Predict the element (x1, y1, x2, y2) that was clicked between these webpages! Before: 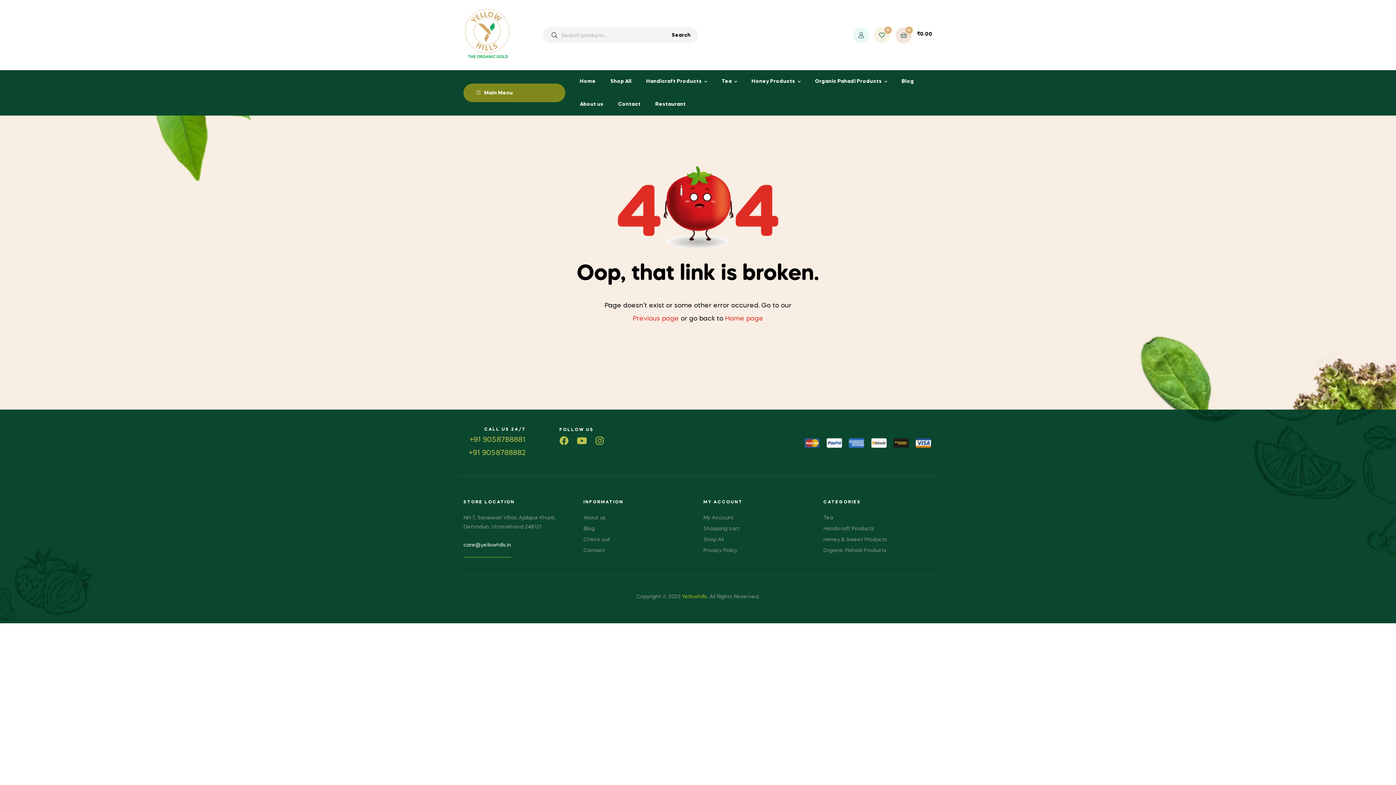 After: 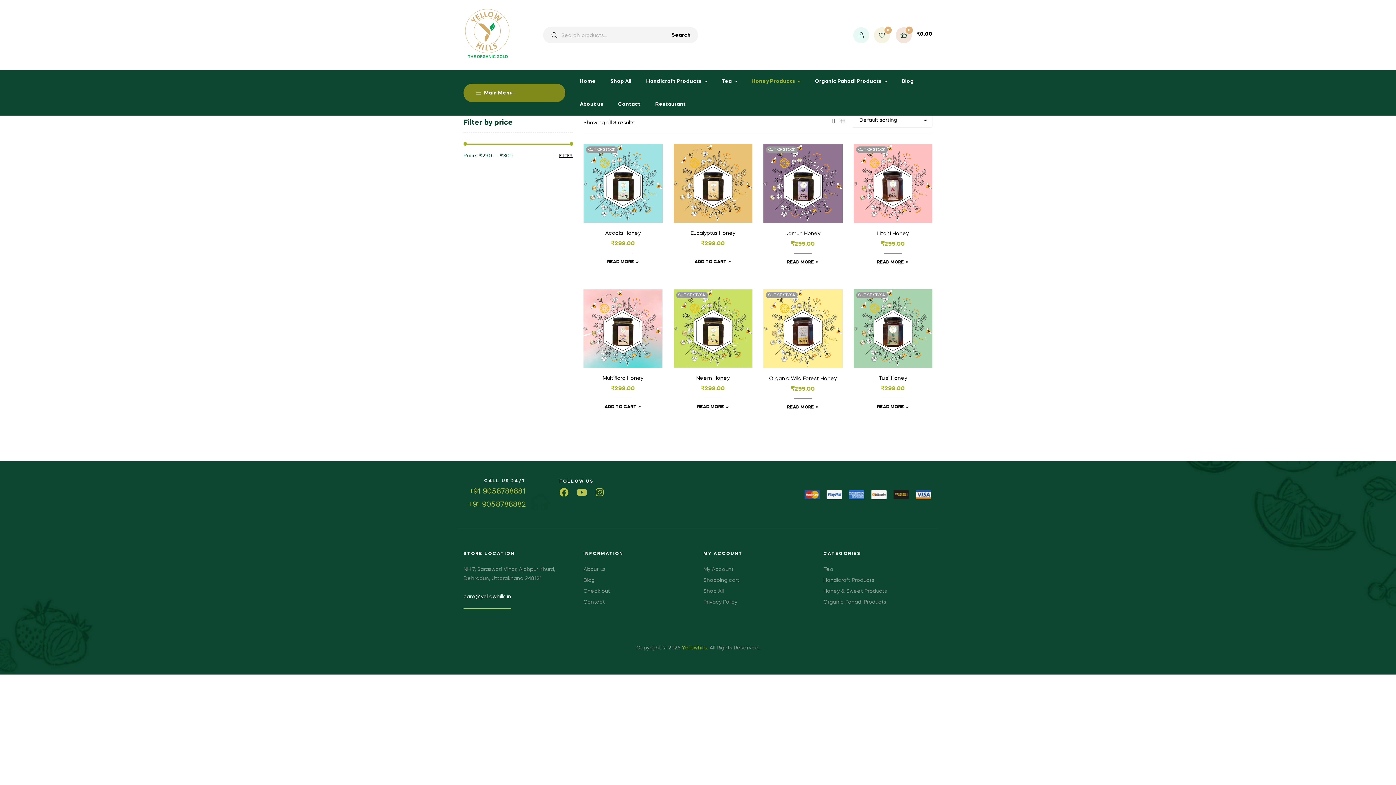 Action: label: Honey Products bbox: (745, 70, 807, 93)